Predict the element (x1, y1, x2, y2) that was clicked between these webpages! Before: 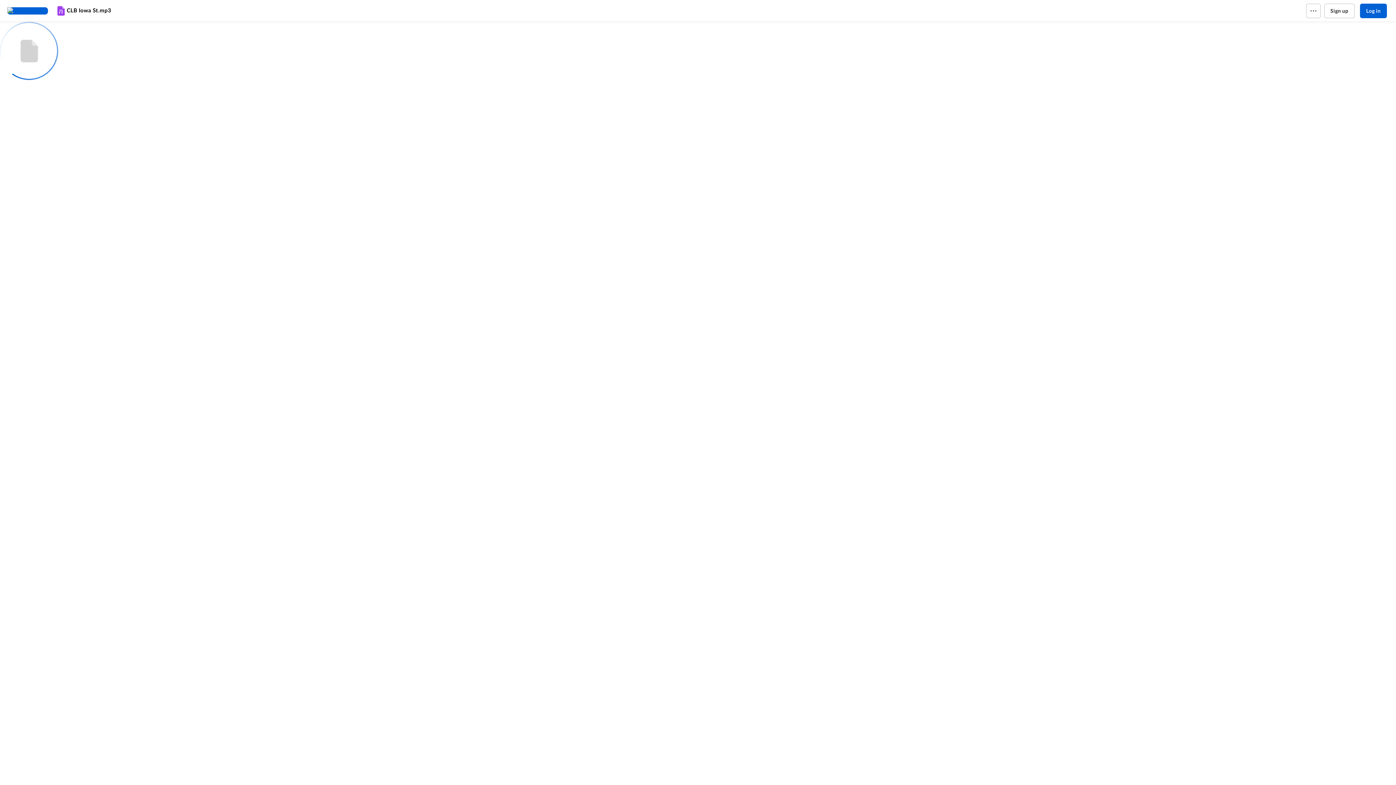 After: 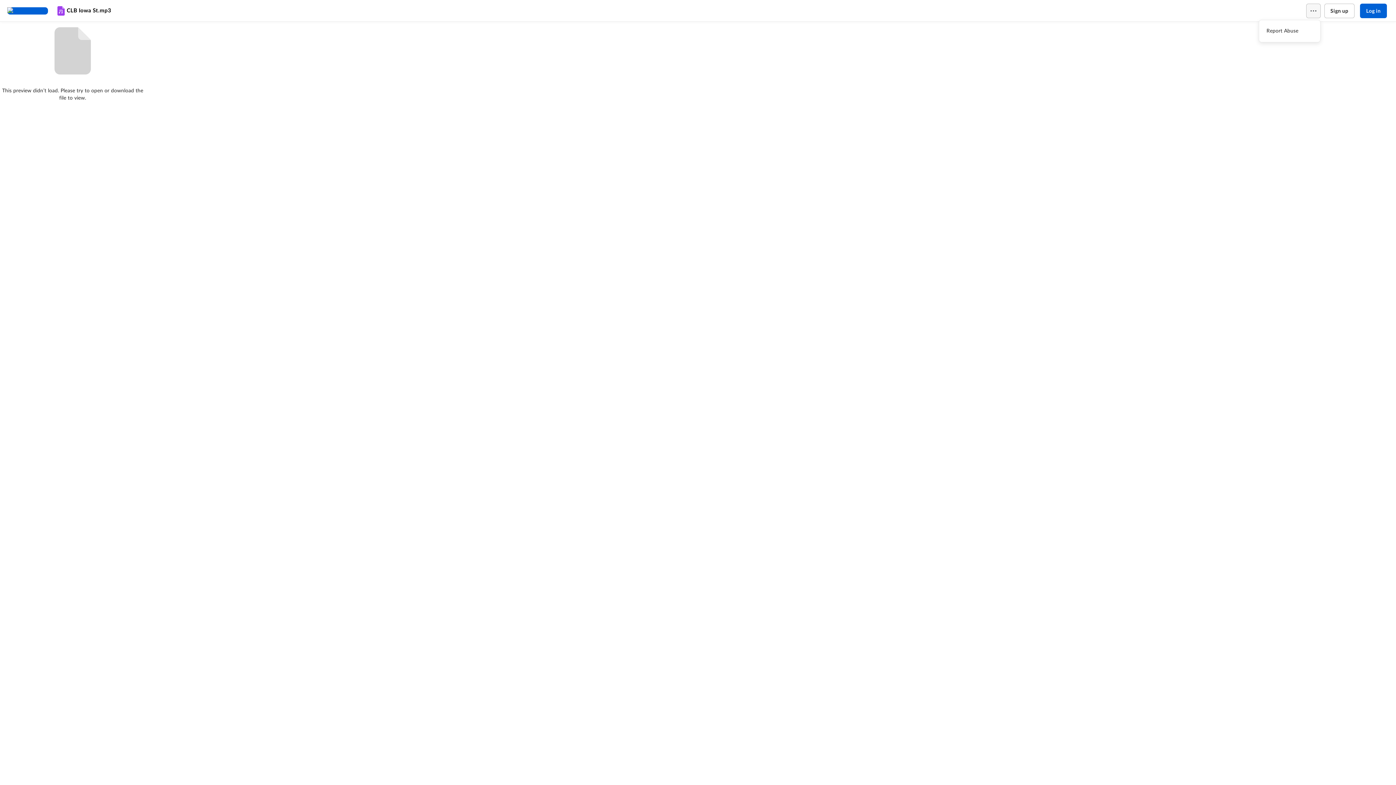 Action: bbox: (1306, 3, 1320, 18)